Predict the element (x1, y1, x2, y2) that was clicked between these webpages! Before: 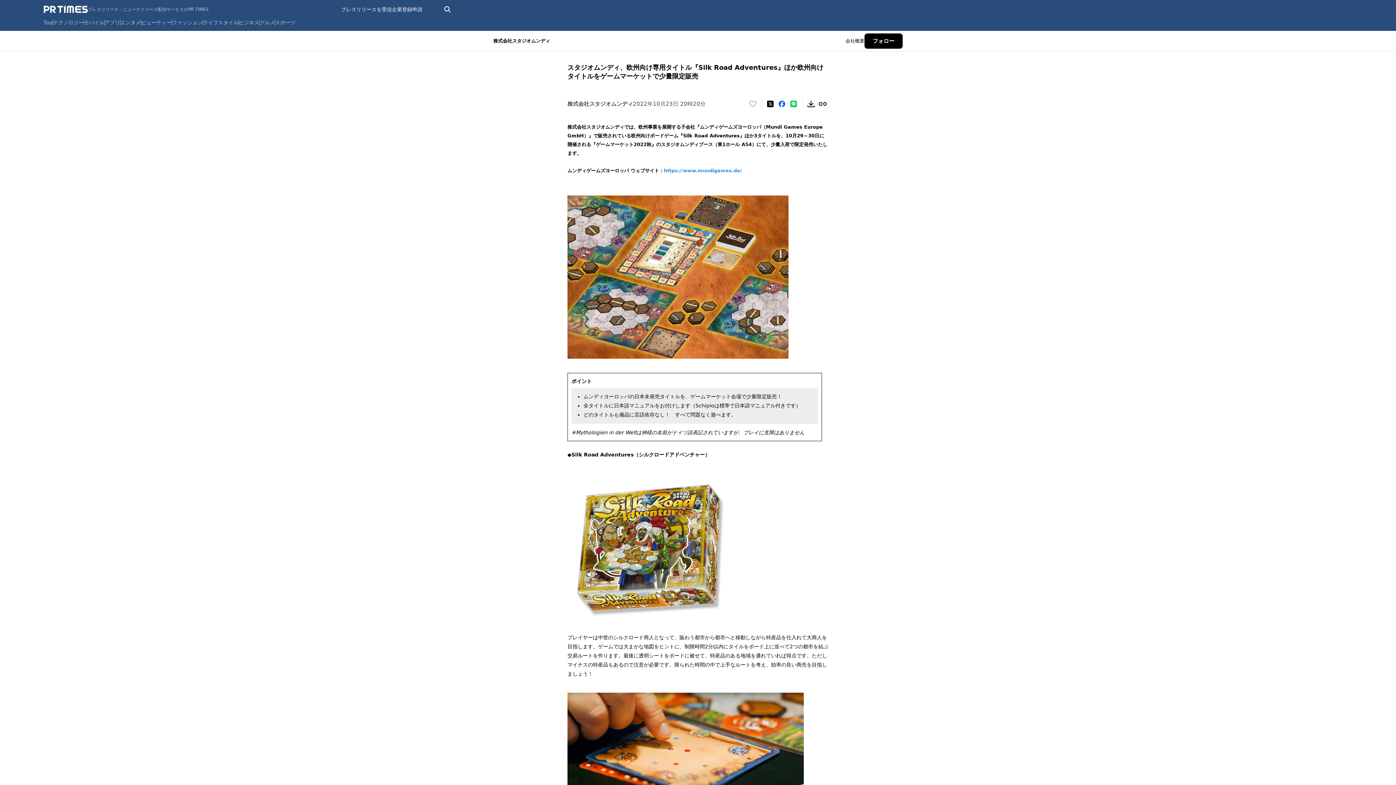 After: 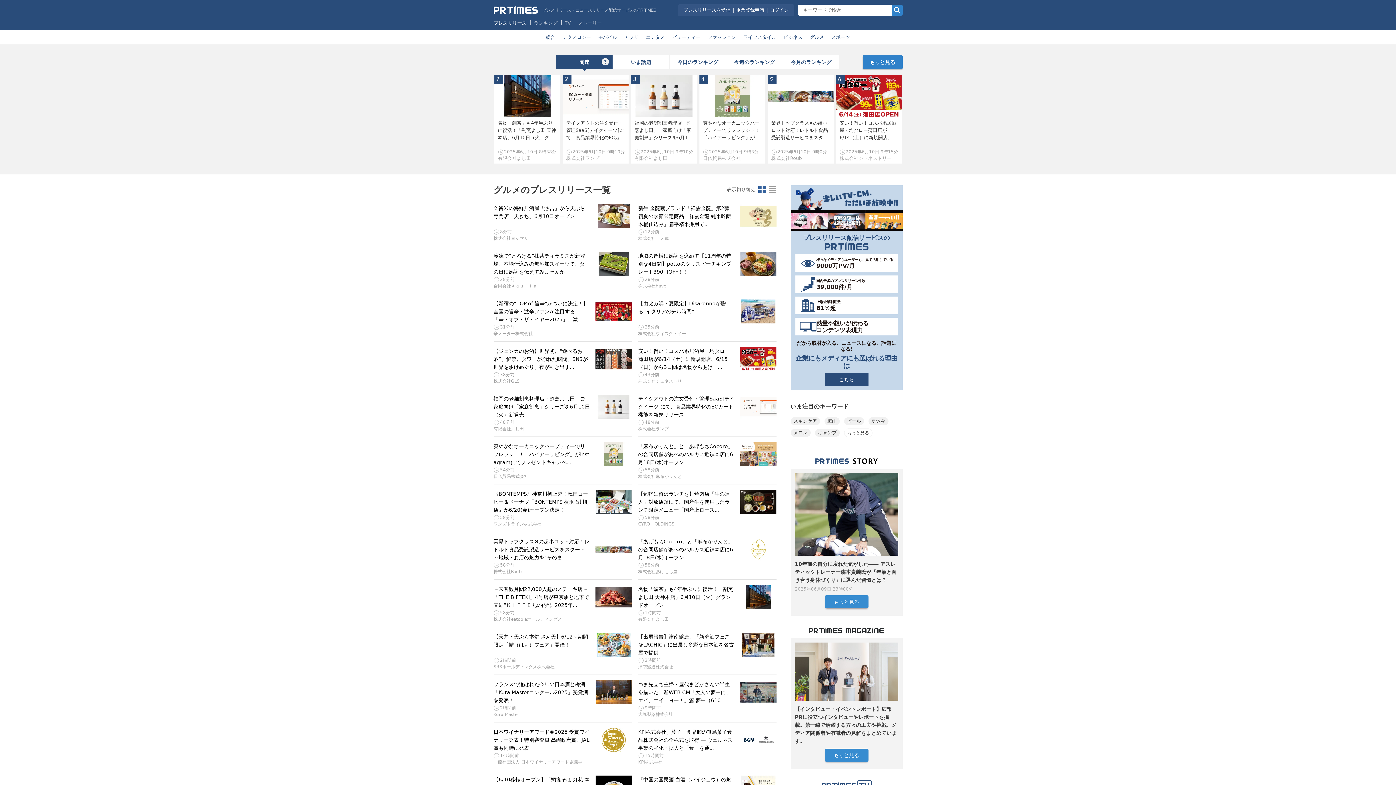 Action: label: グルメ bbox: (259, 19, 274, 25)